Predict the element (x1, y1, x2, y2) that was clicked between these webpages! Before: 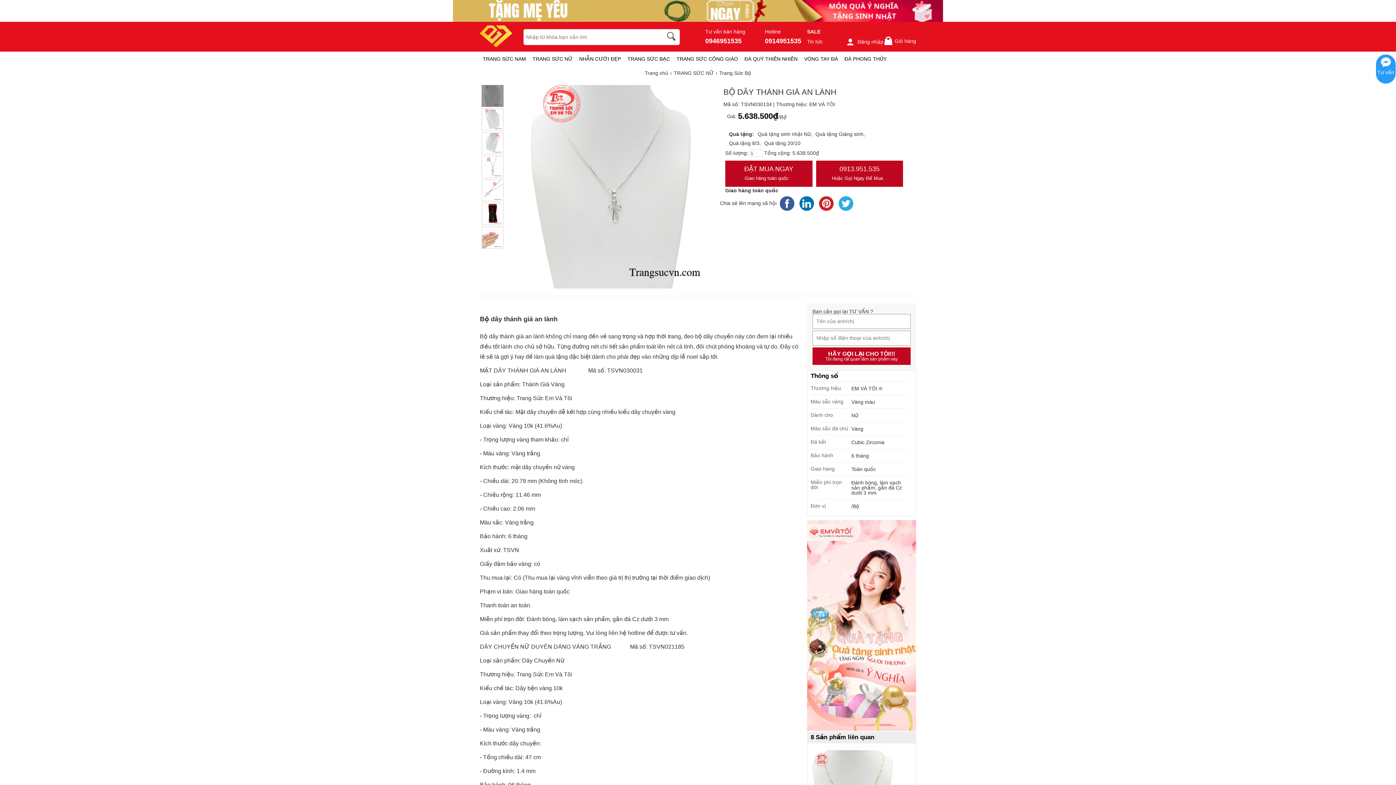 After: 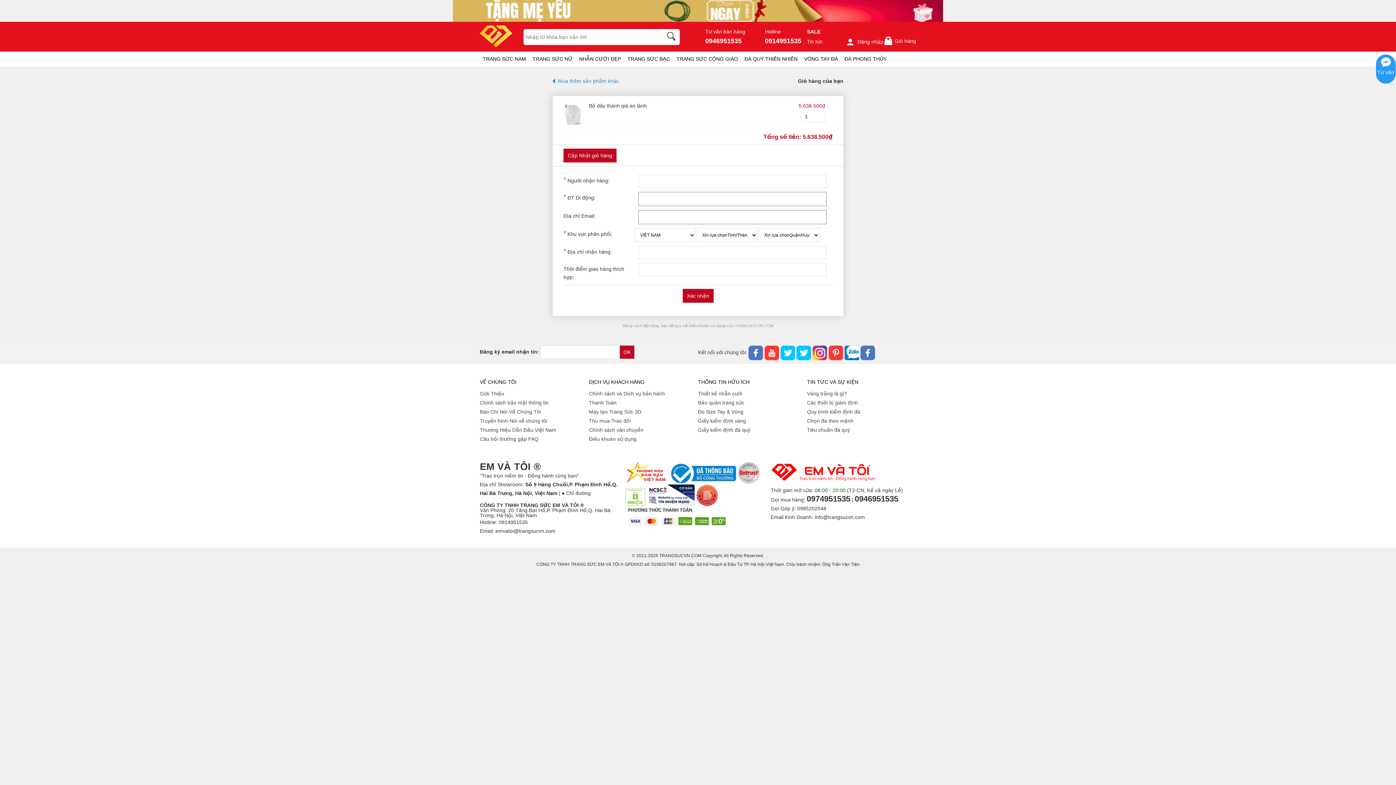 Action: label: ĐẶT MUA NGAY
Giao hàng toàn quốc bbox: (725, 160, 812, 186)